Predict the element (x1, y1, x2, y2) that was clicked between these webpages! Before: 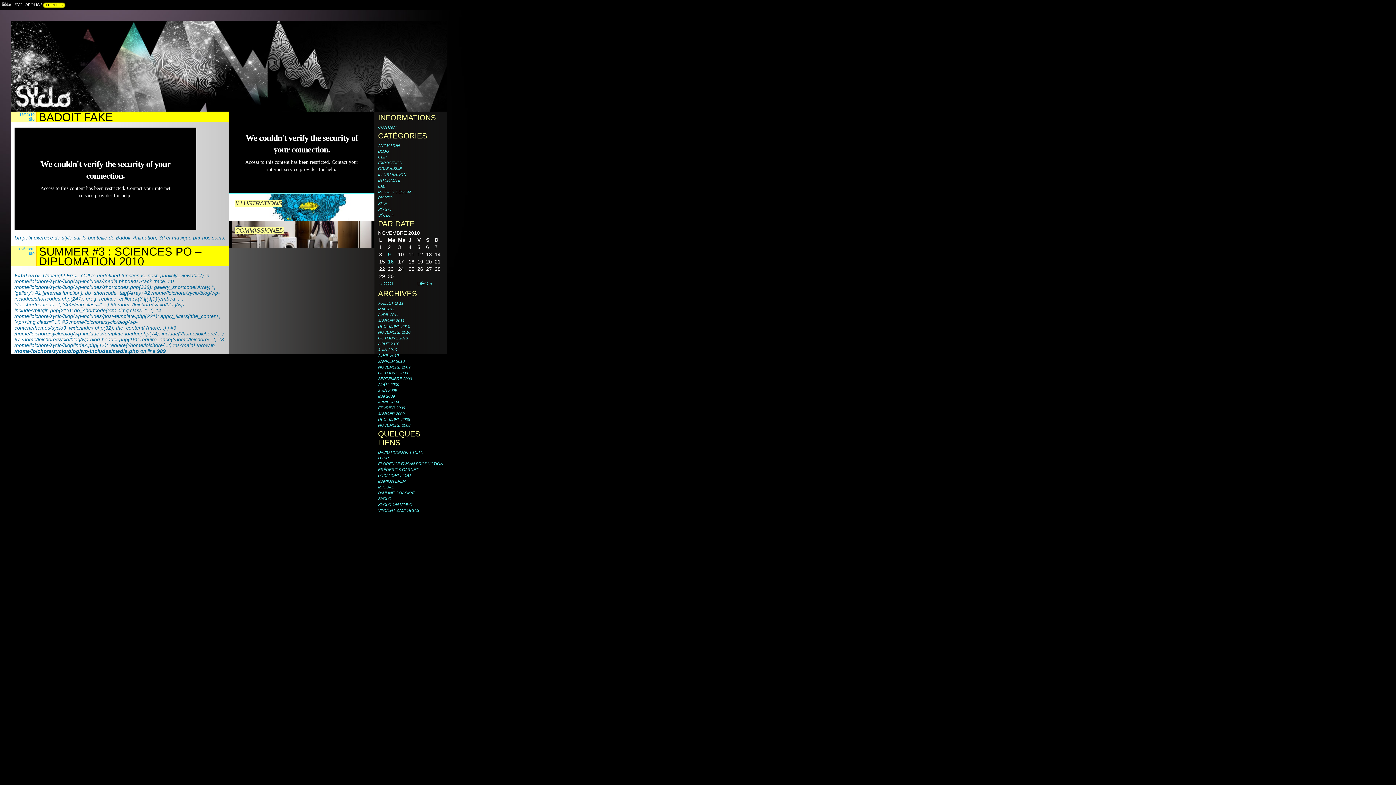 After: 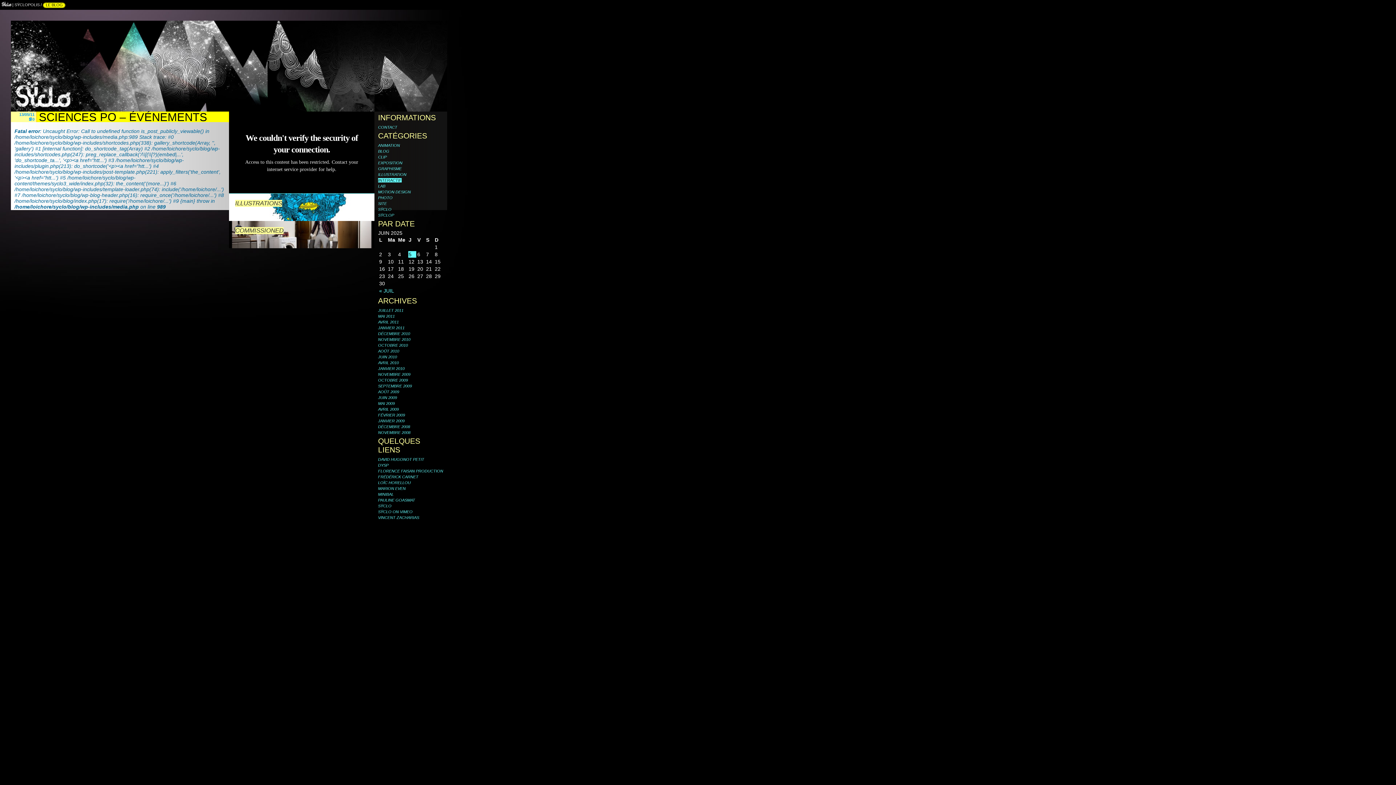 Action: label: INTERACTIF bbox: (378, 178, 401, 182)